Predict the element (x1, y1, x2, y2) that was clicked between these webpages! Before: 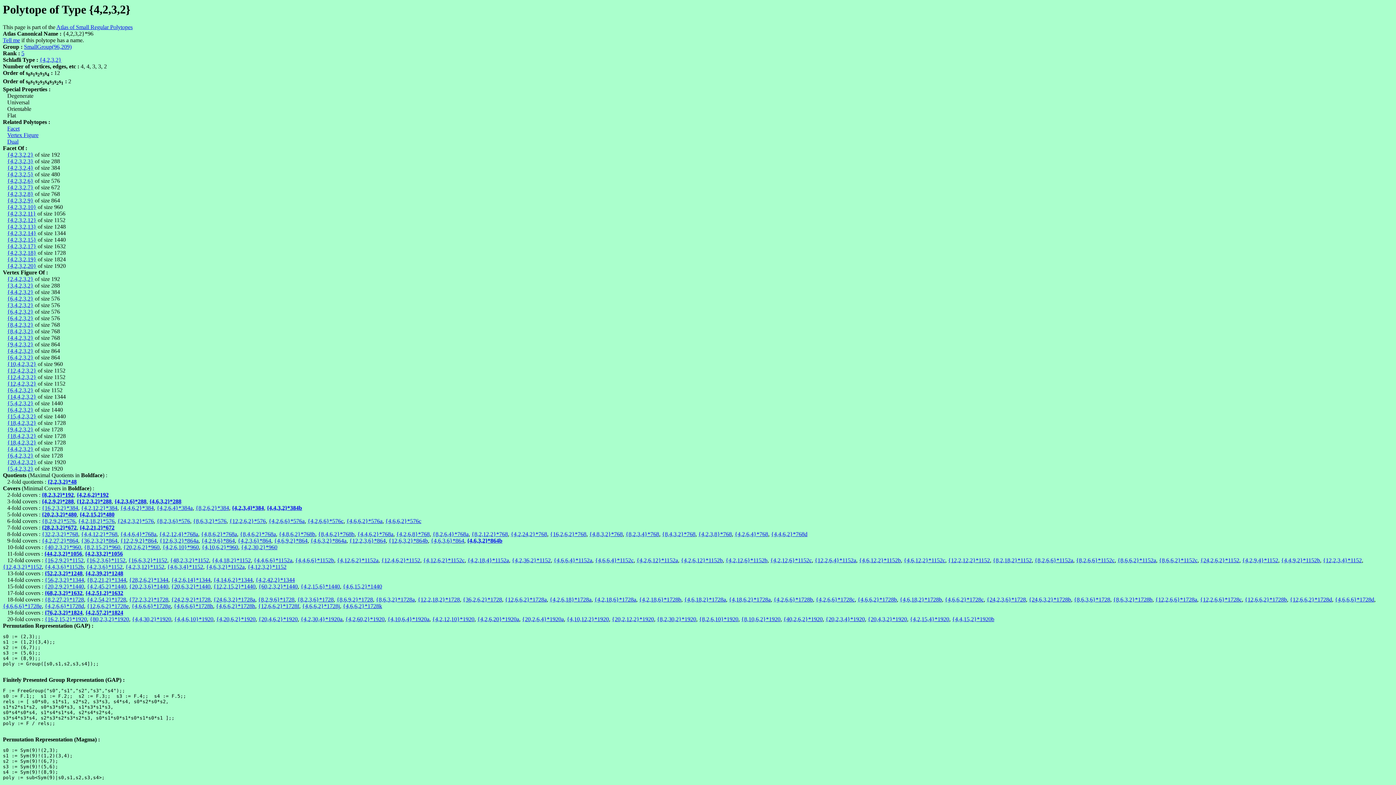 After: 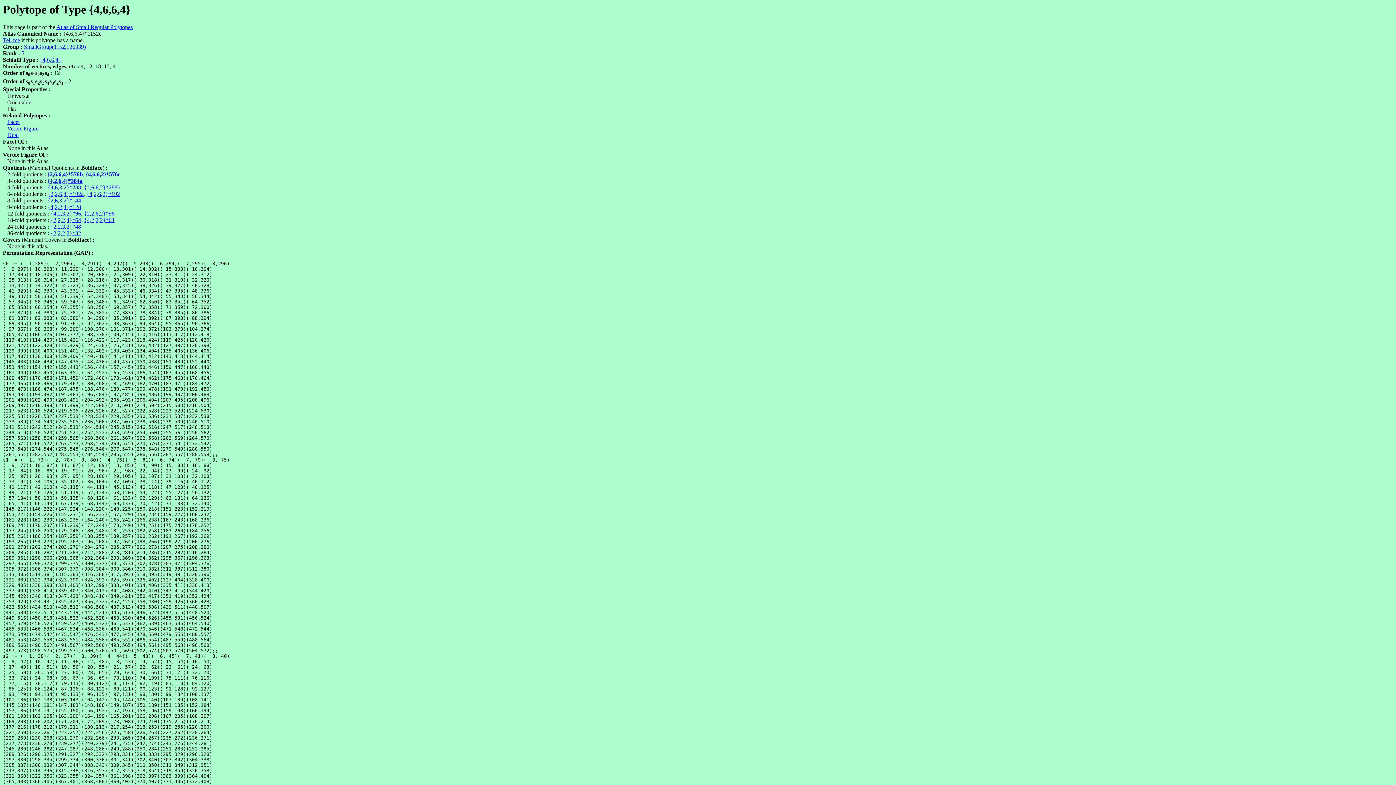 Action: label: {4,6,6,4}*1152c bbox: (595, 557, 633, 563)